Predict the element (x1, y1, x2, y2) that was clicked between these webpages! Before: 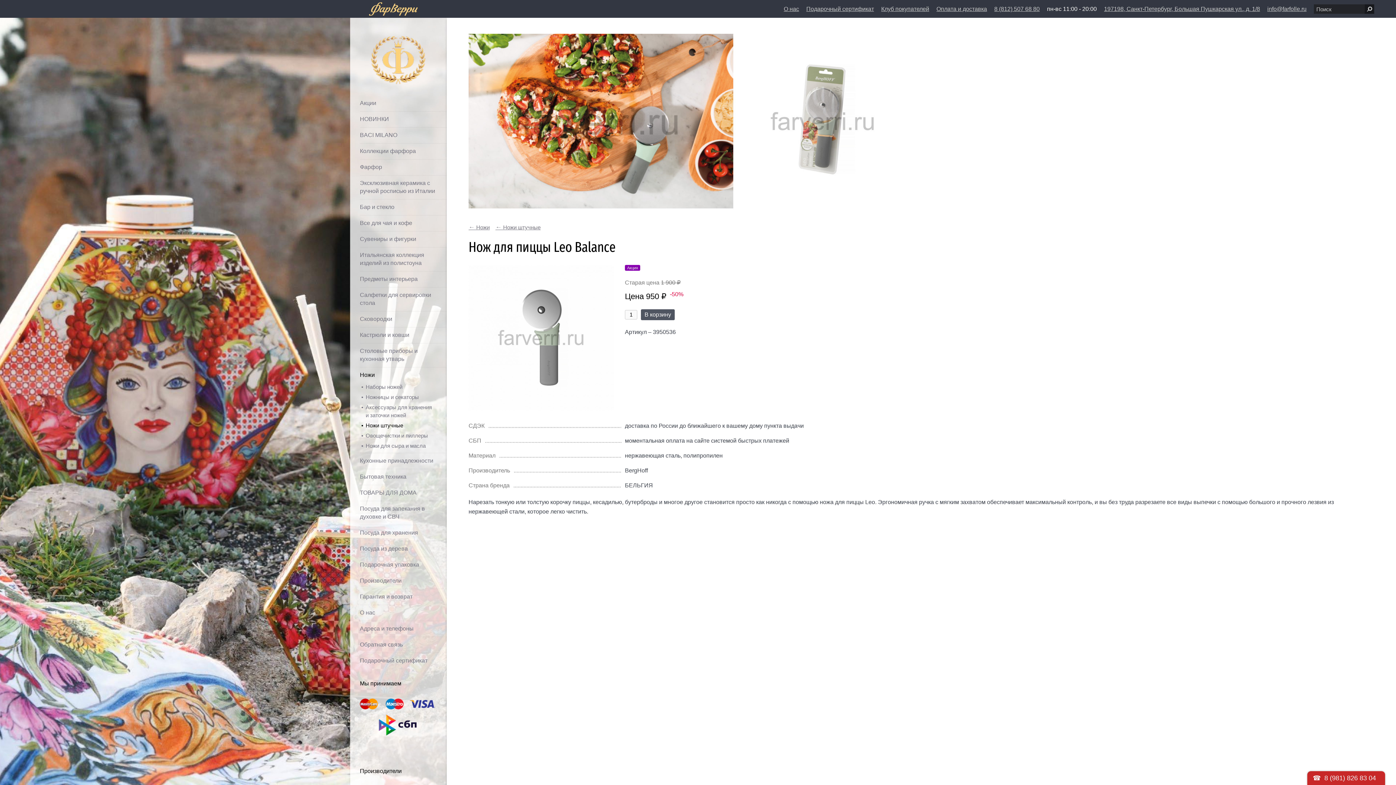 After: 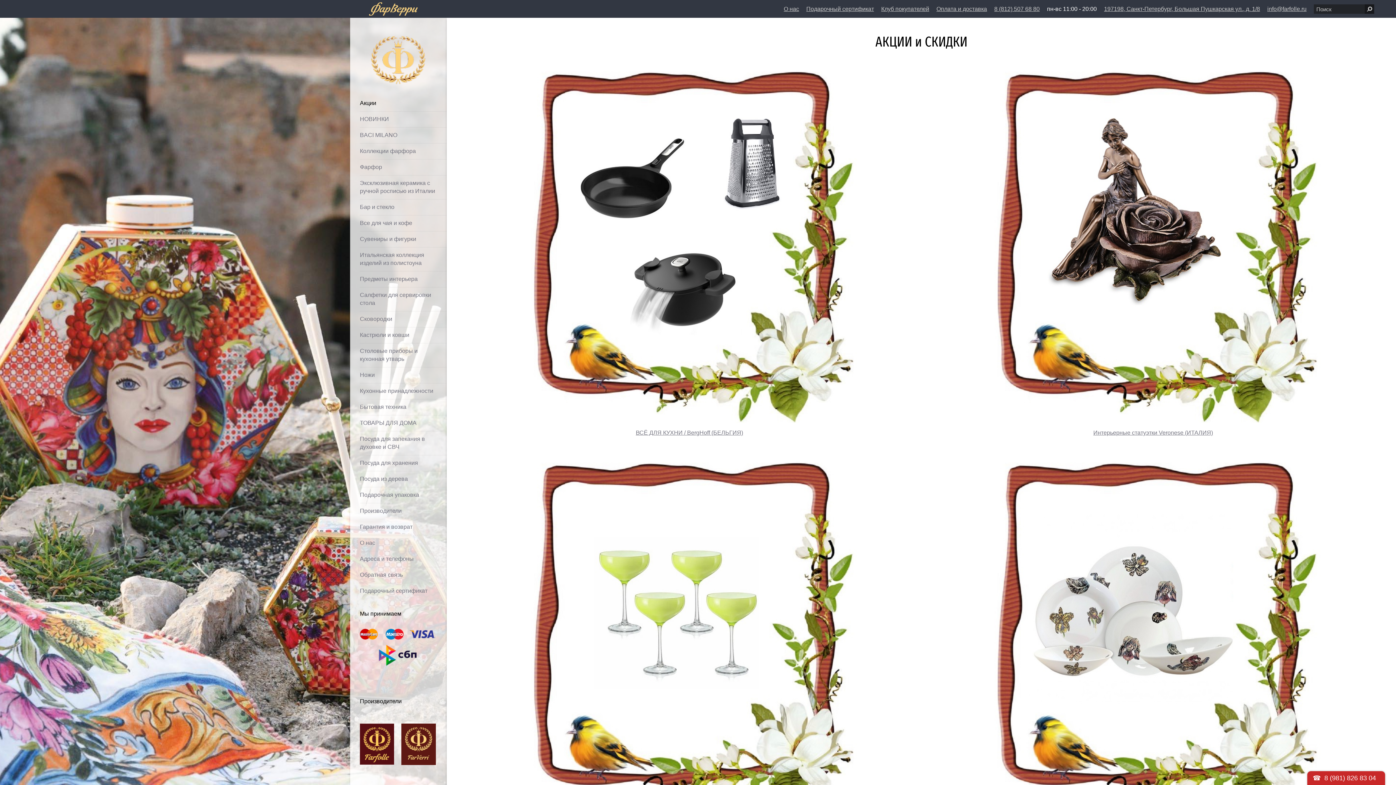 Action: bbox: (360, 95, 436, 111) label: Акции